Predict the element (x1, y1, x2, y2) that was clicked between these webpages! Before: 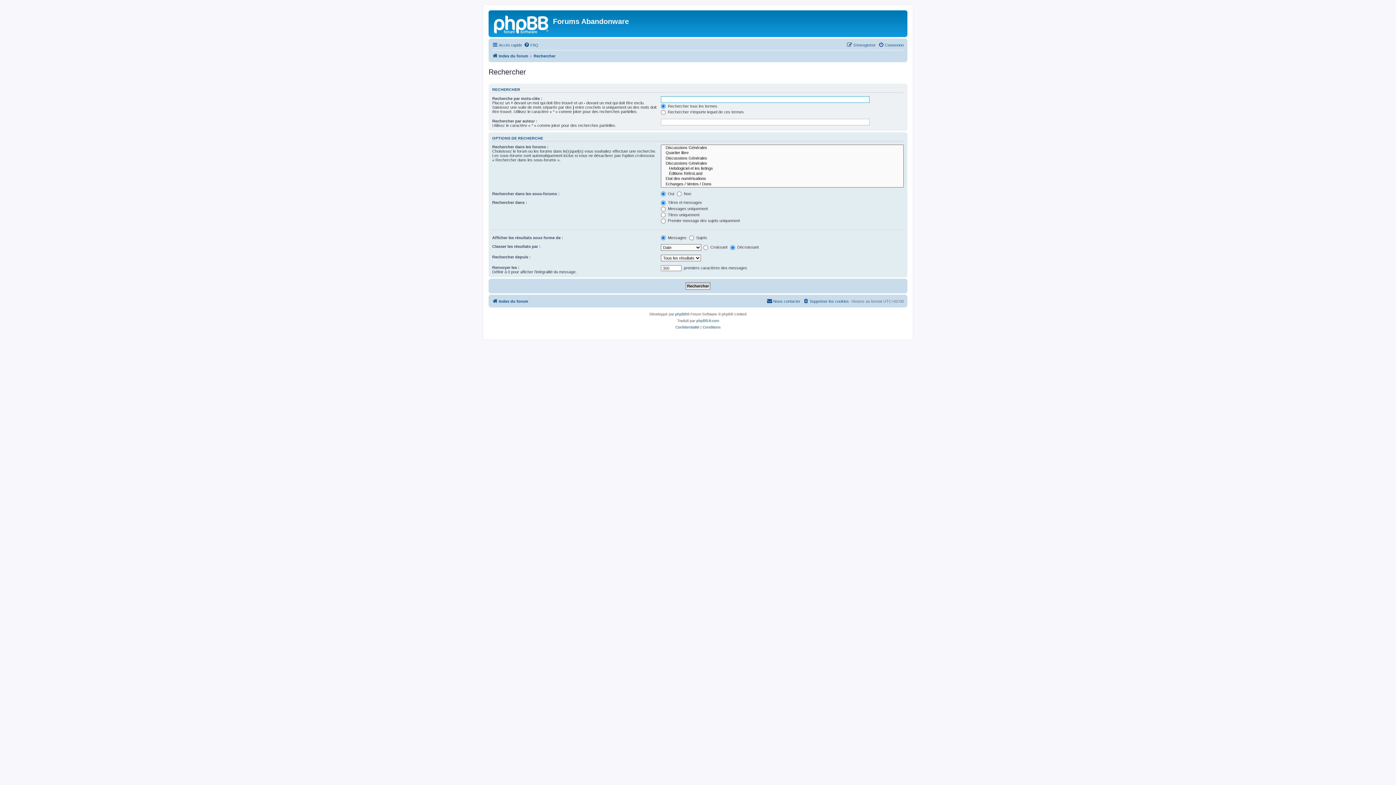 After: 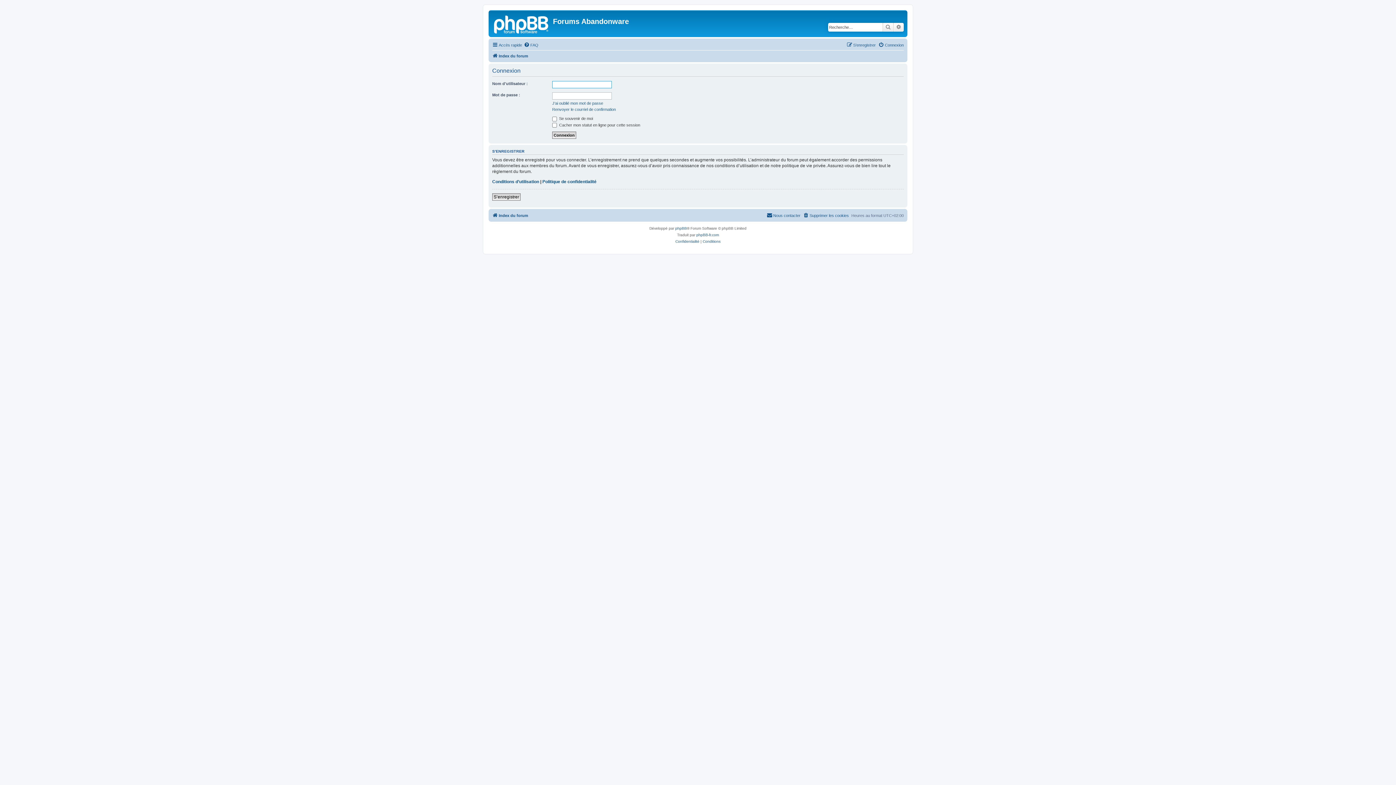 Action: bbox: (878, 40, 904, 49) label: Connexion